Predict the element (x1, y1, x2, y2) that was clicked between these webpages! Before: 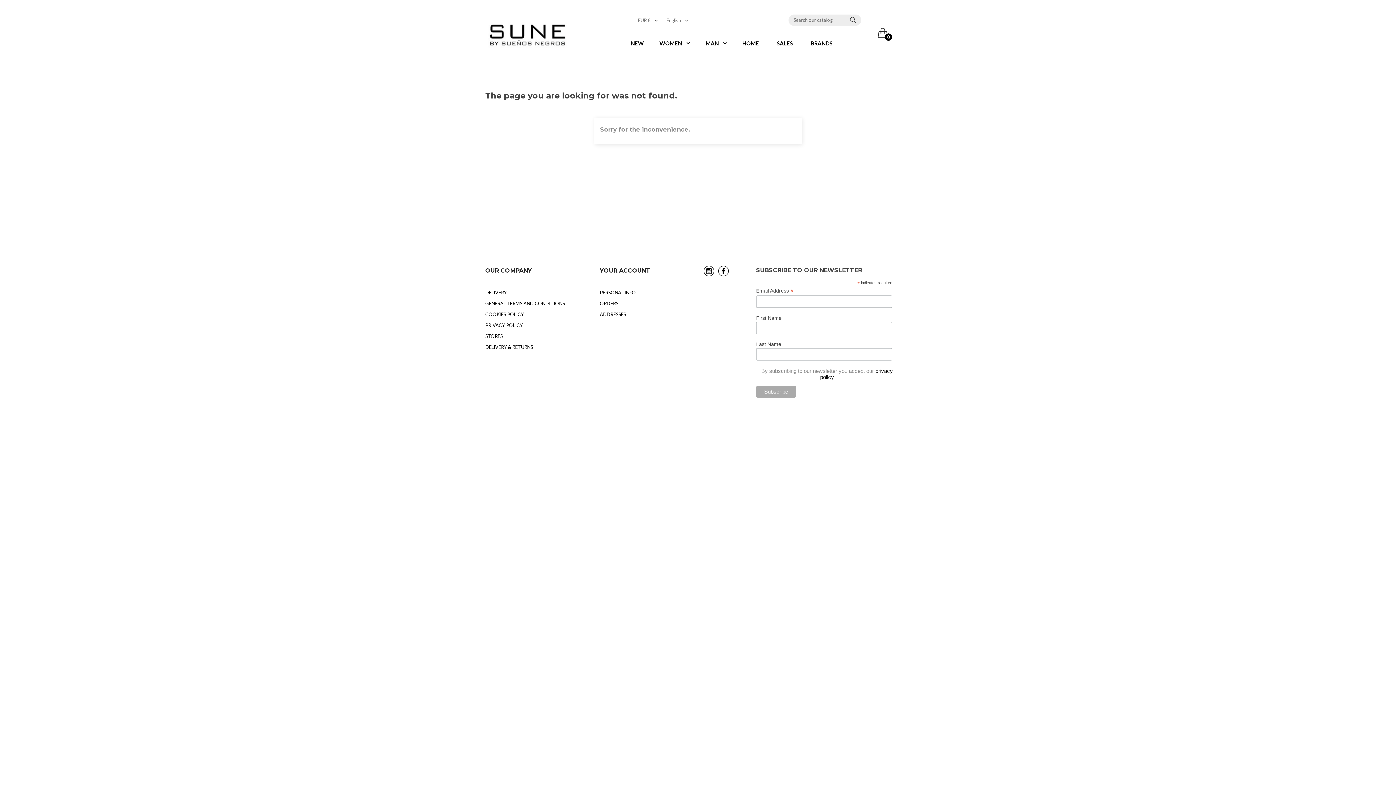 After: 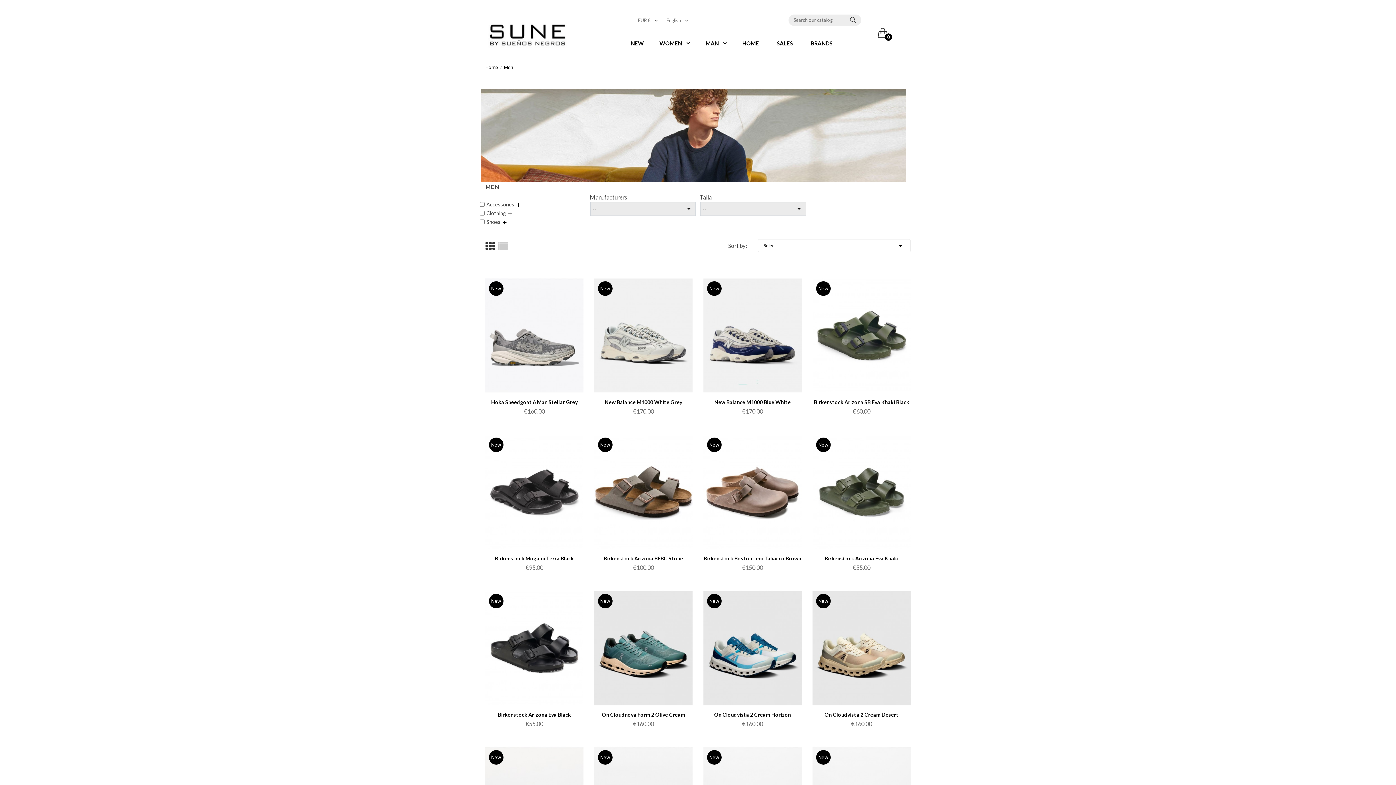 Action: bbox: (698, 29, 734, 50) label: MAN